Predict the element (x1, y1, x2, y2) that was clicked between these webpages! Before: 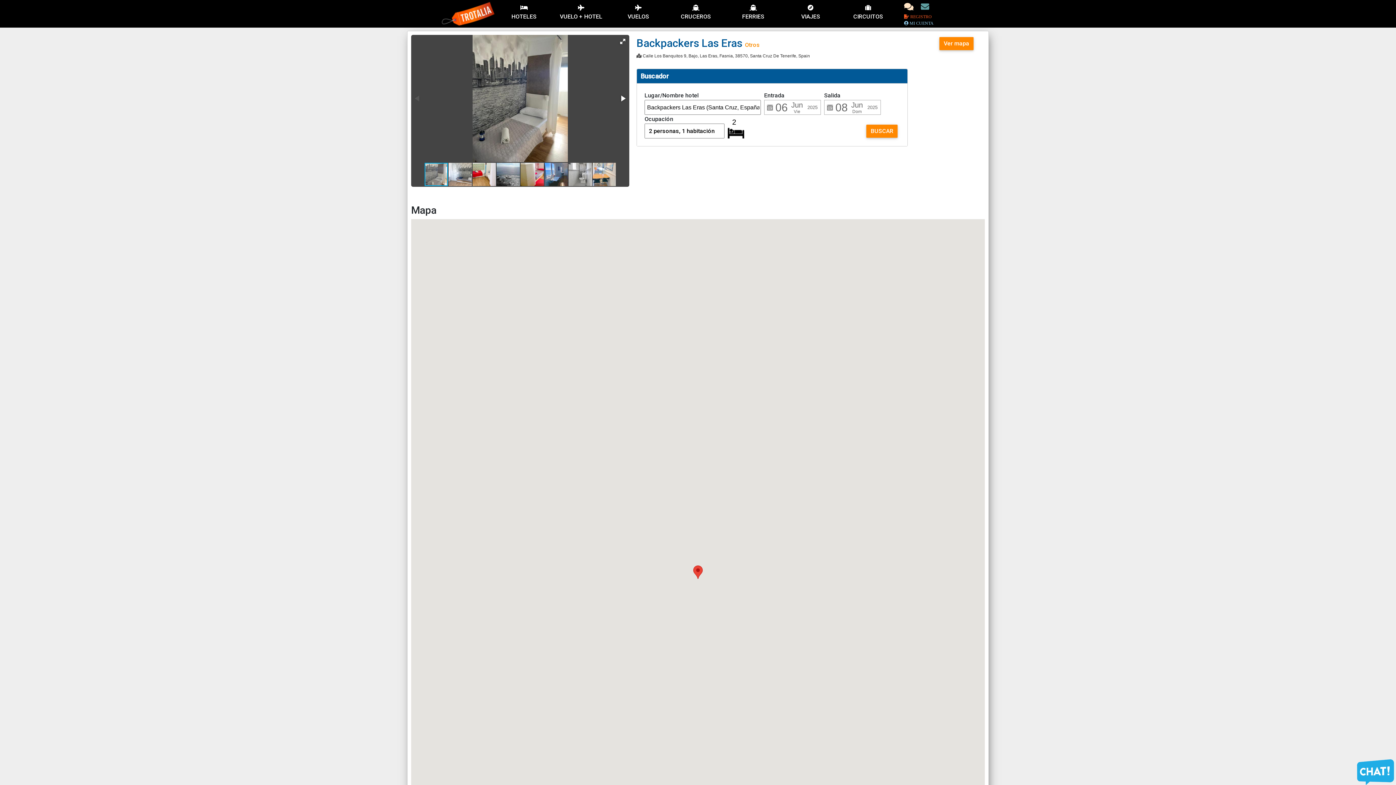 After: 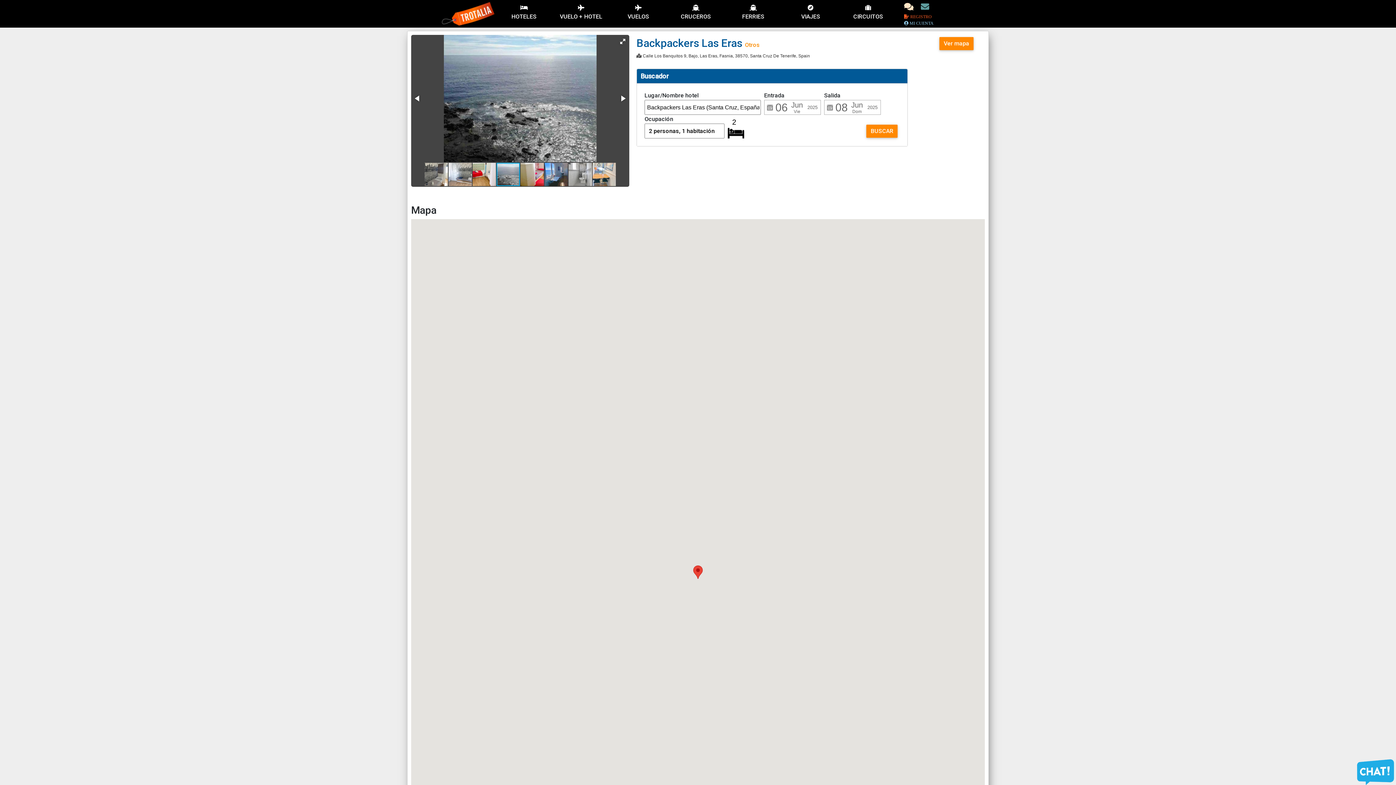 Action: bbox: (496, 162, 520, 186)